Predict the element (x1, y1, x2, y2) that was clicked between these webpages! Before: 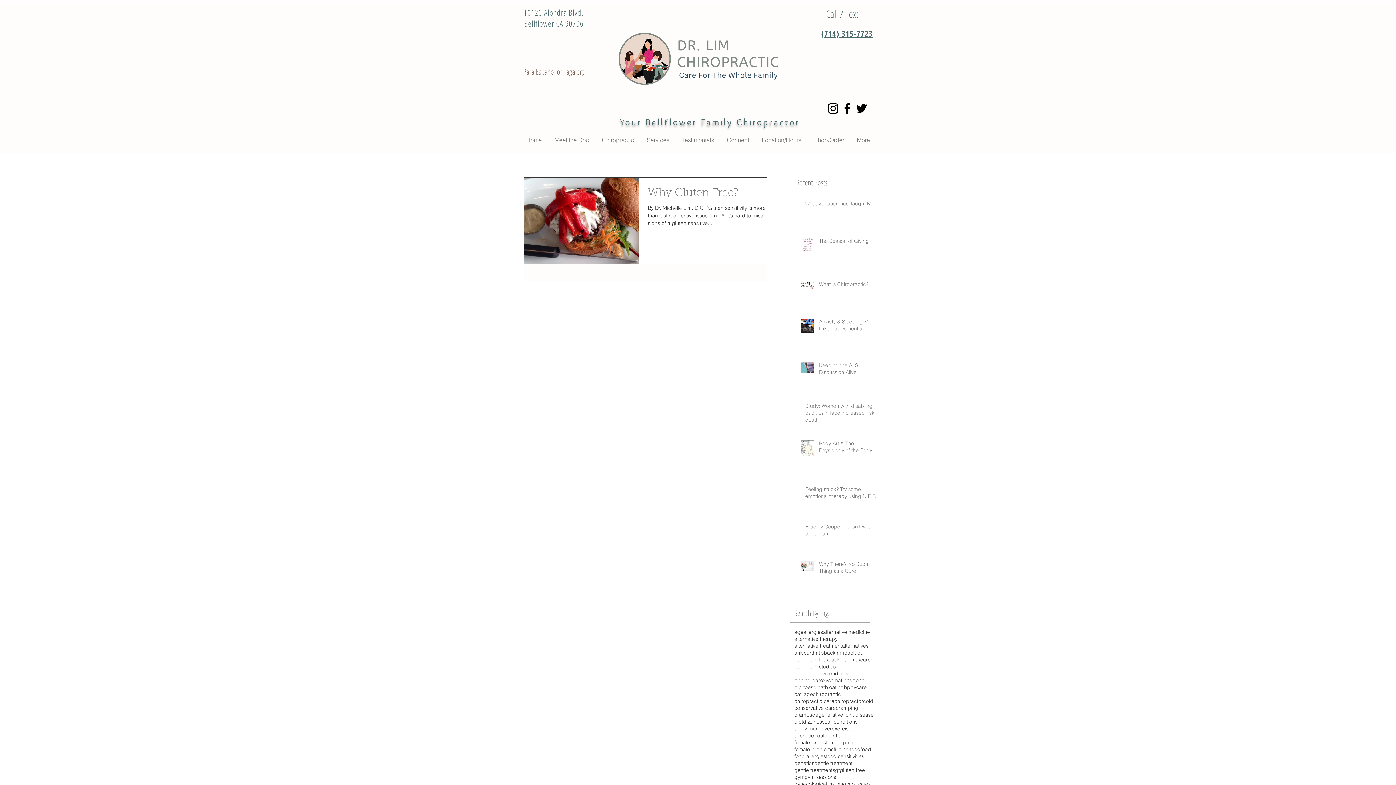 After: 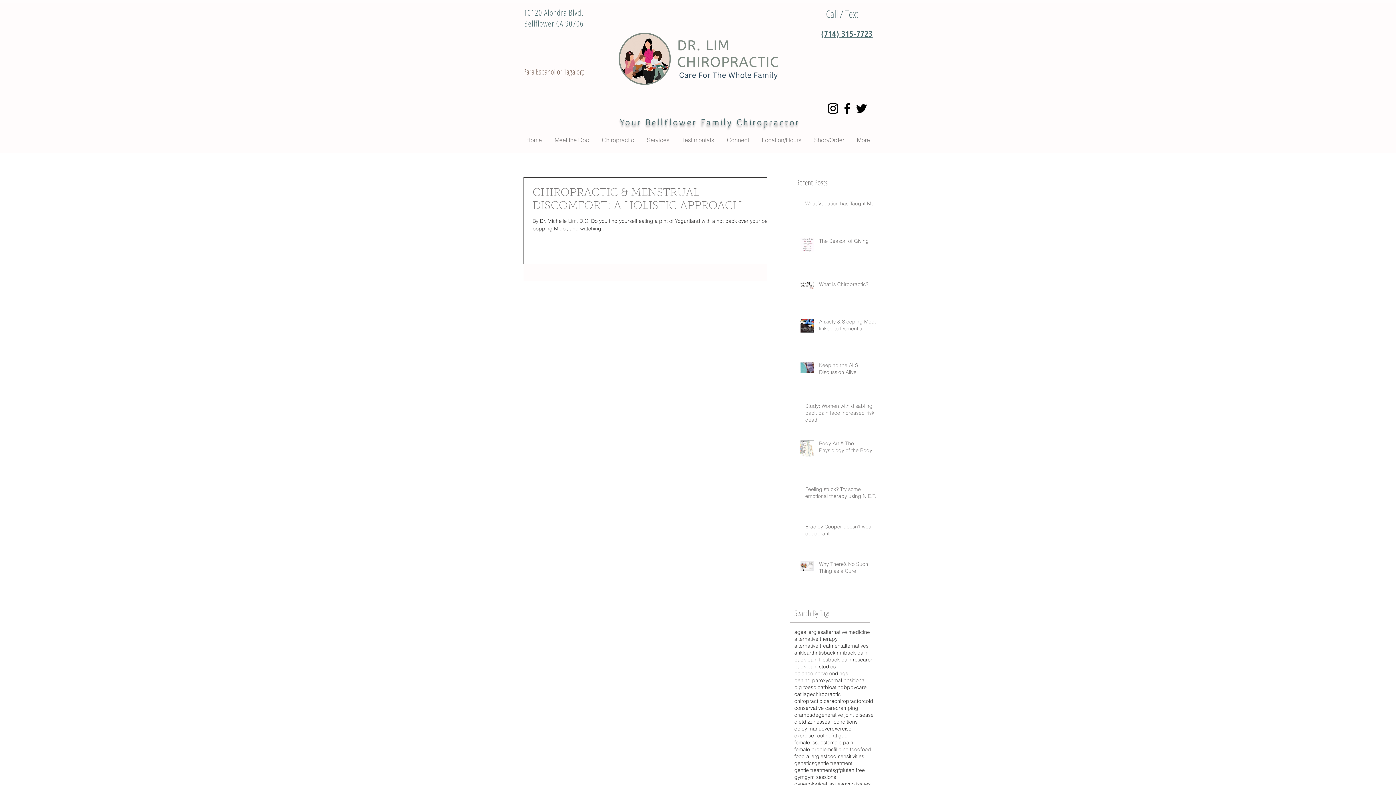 Action: label: gyno issues bbox: (843, 781, 870, 788)